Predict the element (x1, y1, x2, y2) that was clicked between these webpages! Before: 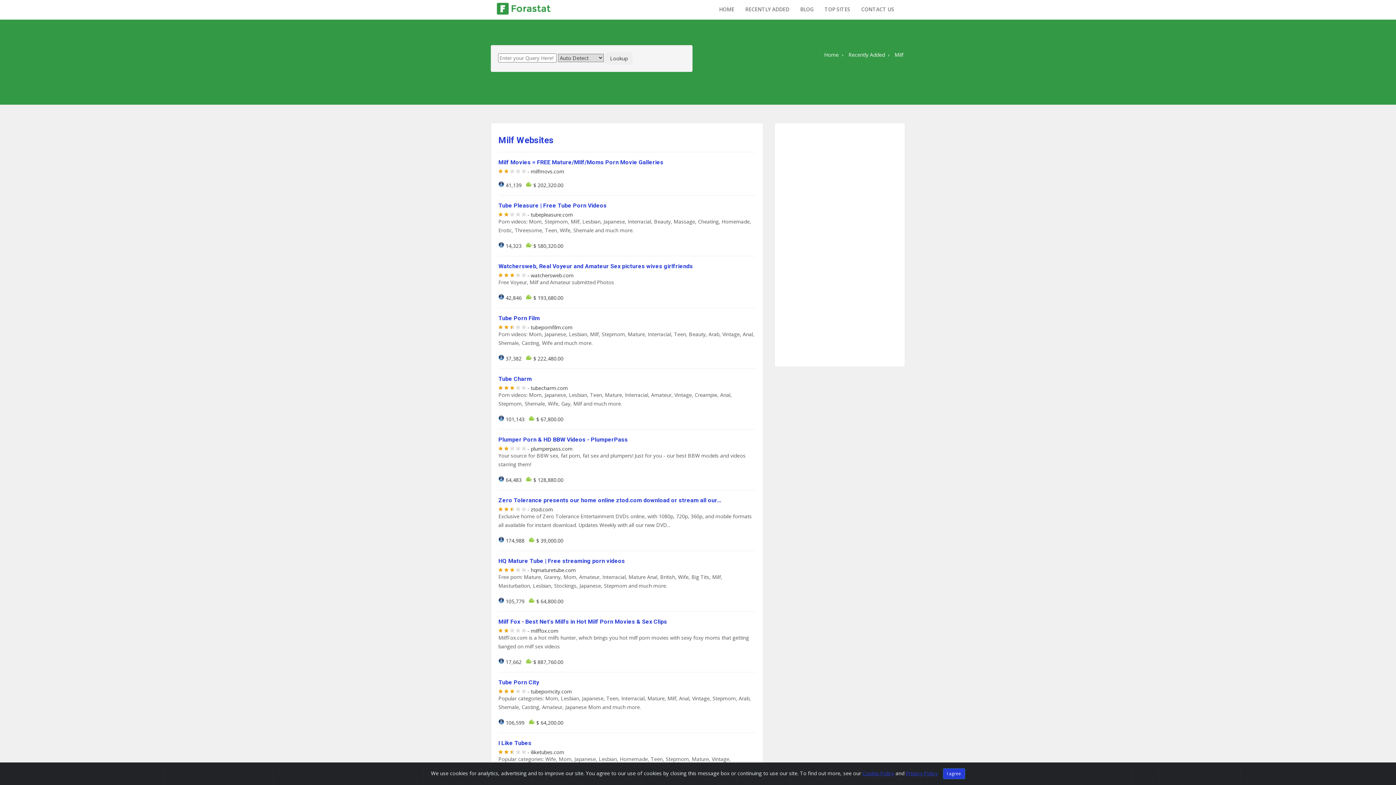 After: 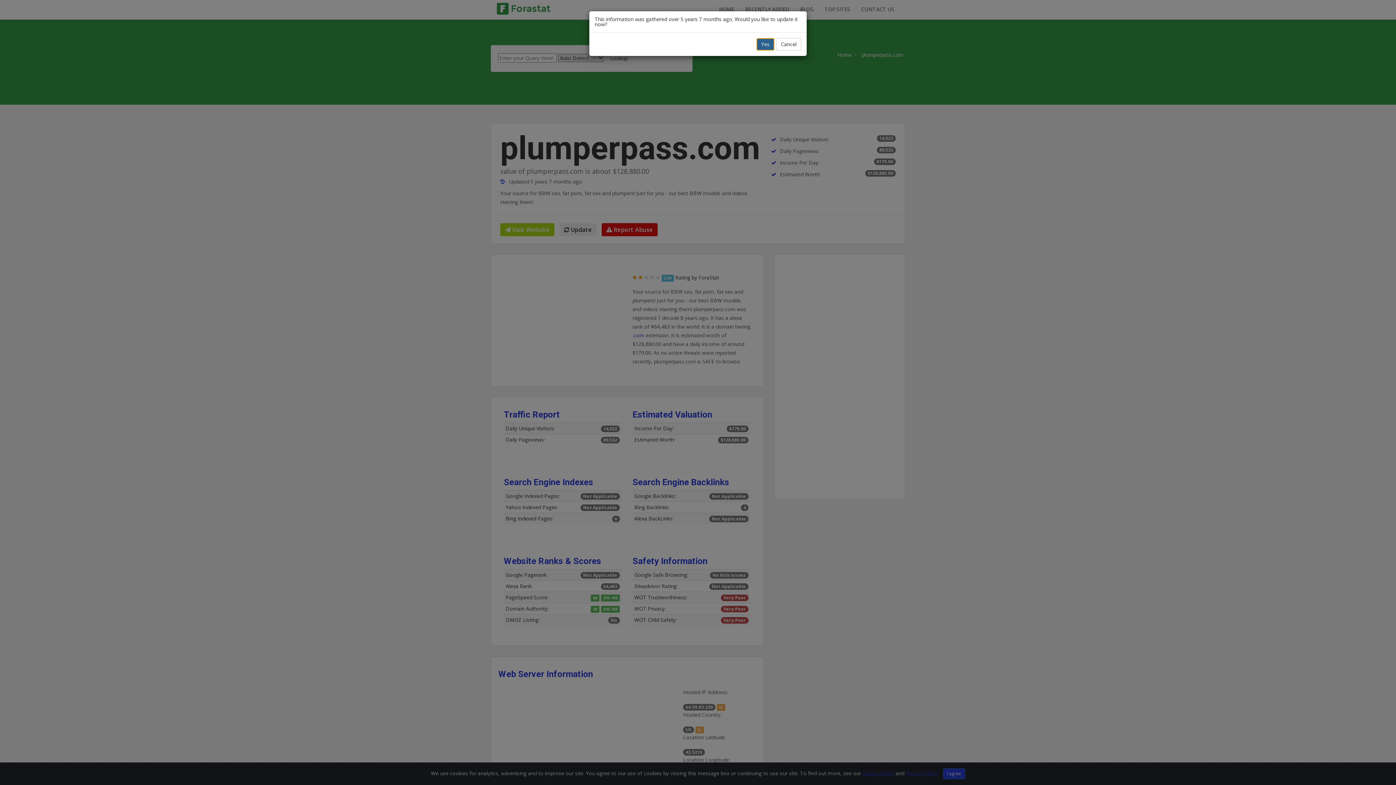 Action: label: Plumper Porn & HD BBW Videos - PlumperPass bbox: (498, 436, 628, 443)